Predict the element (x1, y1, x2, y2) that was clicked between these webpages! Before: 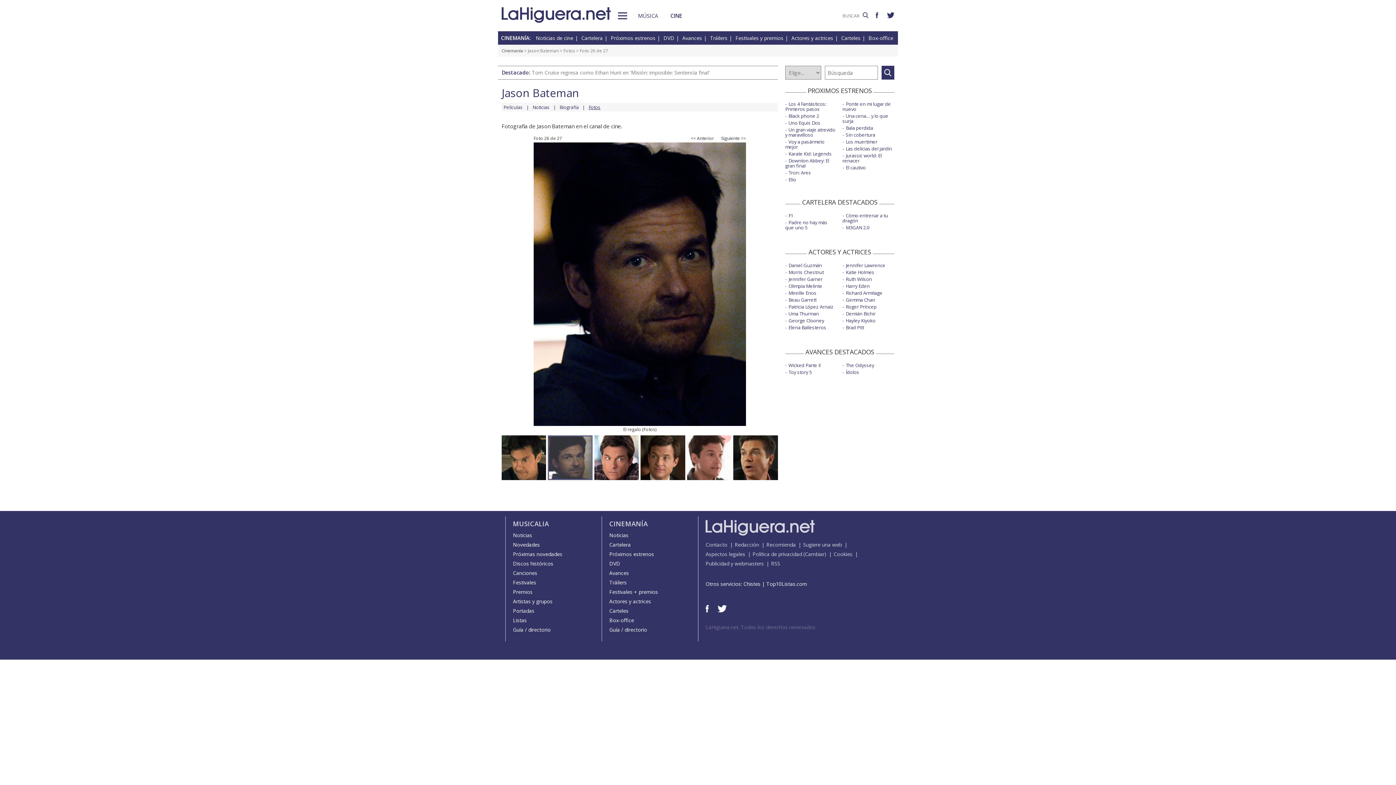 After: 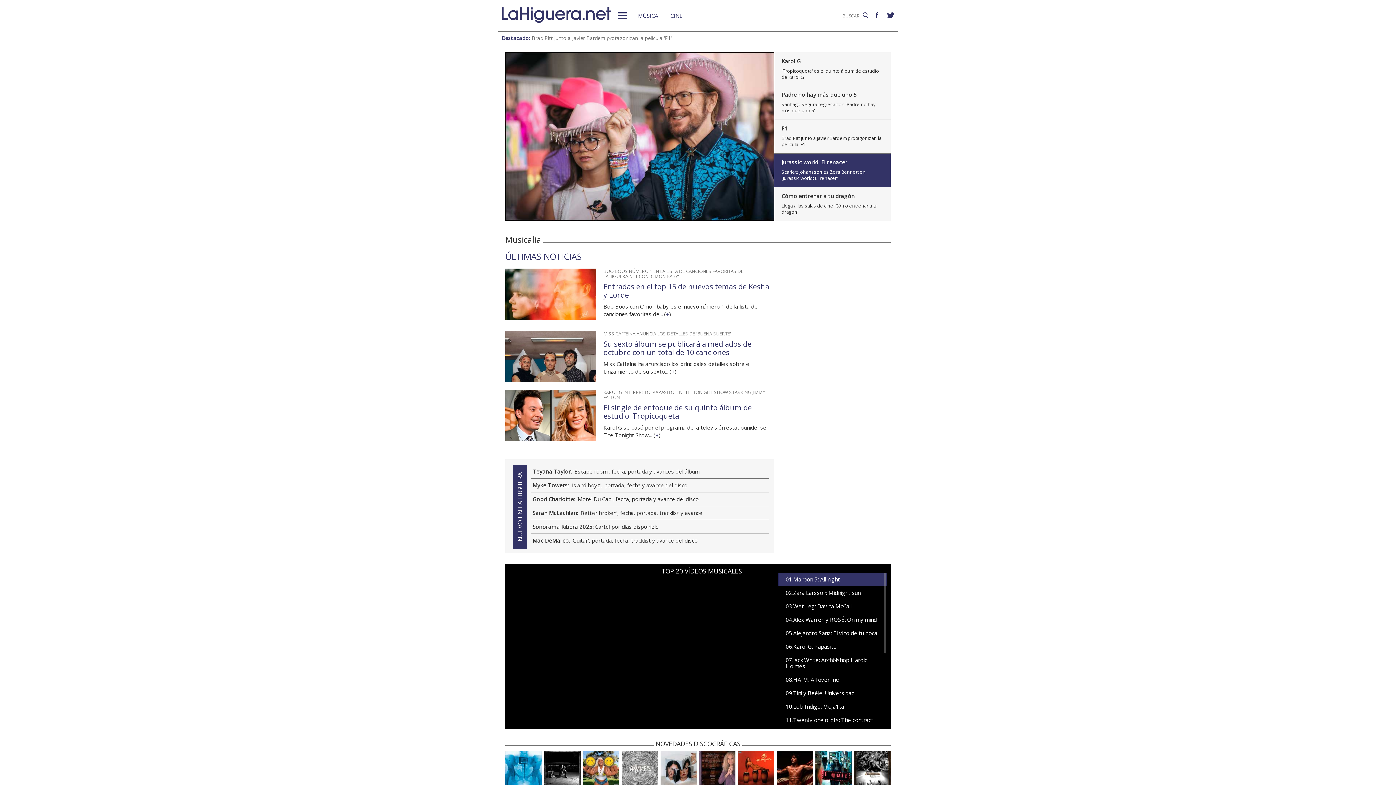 Action: label: LaHiguera.net. Todos los derechos reservados bbox: (705, 623, 815, 630)